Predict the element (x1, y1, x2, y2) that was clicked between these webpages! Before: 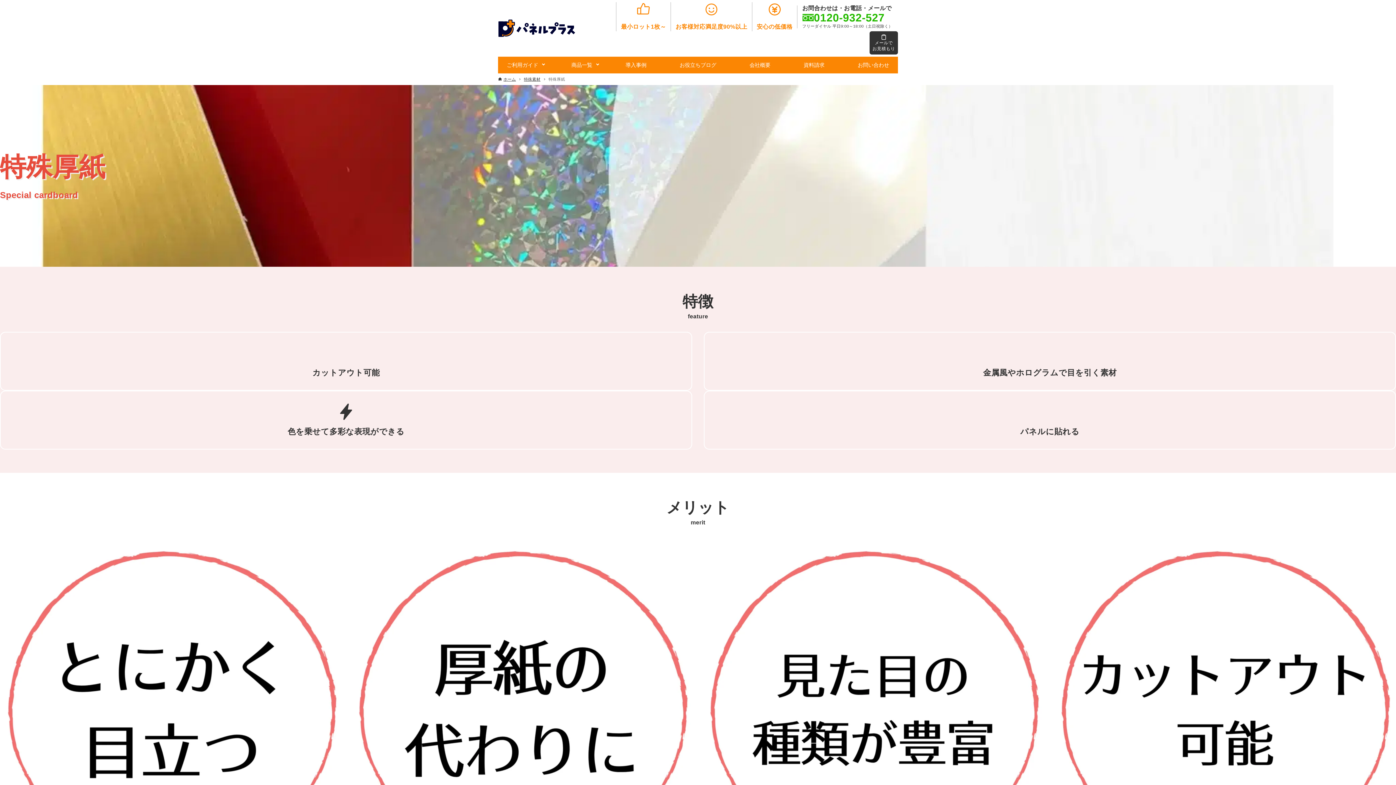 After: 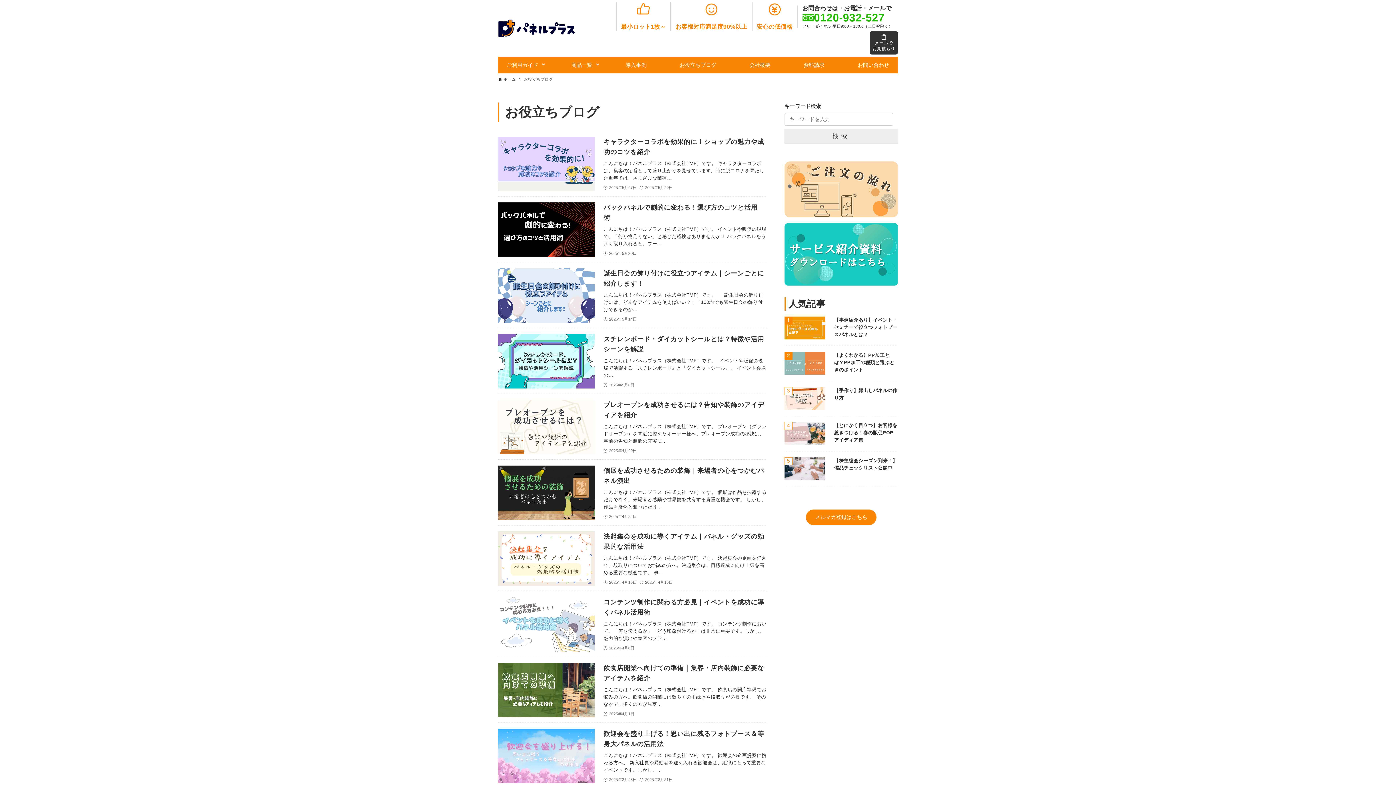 Action: label: お役立ちブログ bbox: (671, 56, 725, 73)